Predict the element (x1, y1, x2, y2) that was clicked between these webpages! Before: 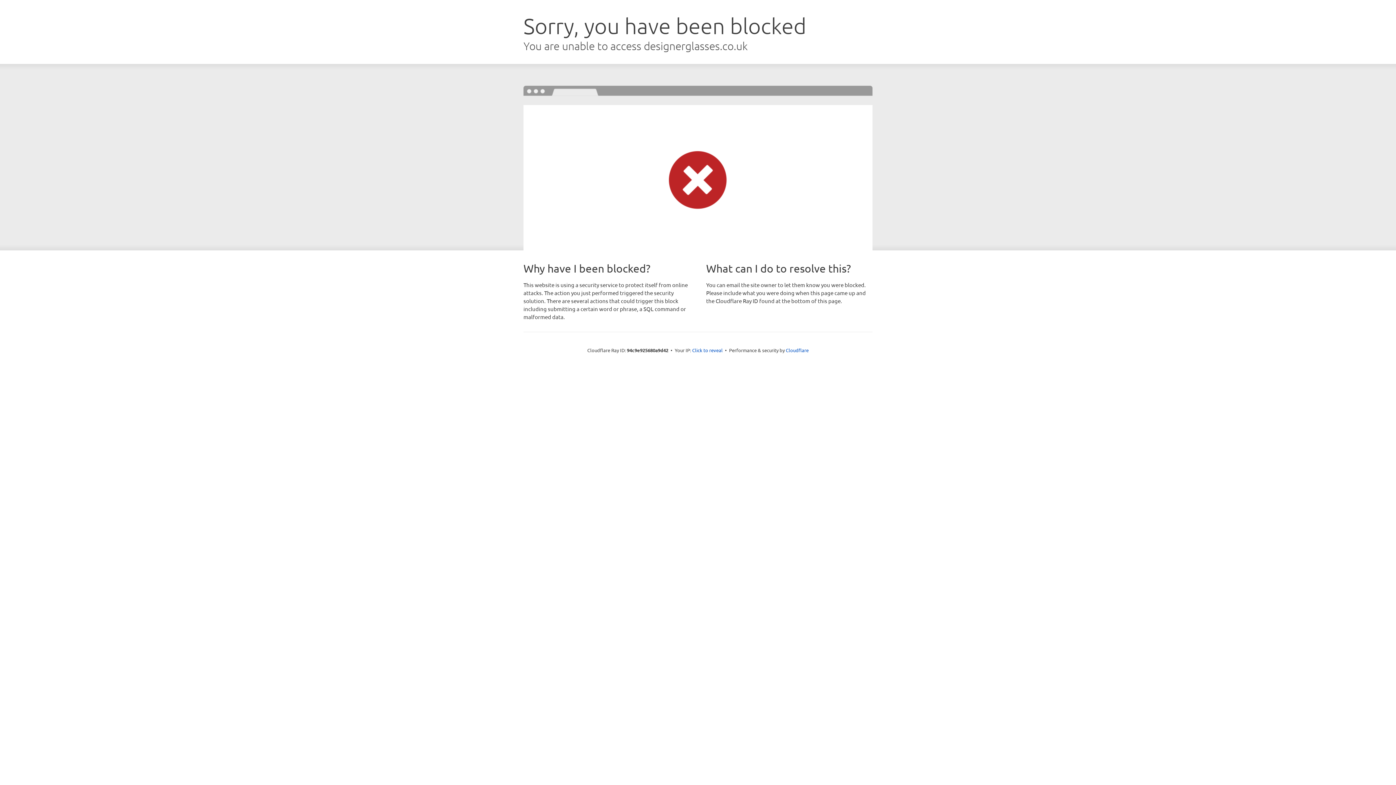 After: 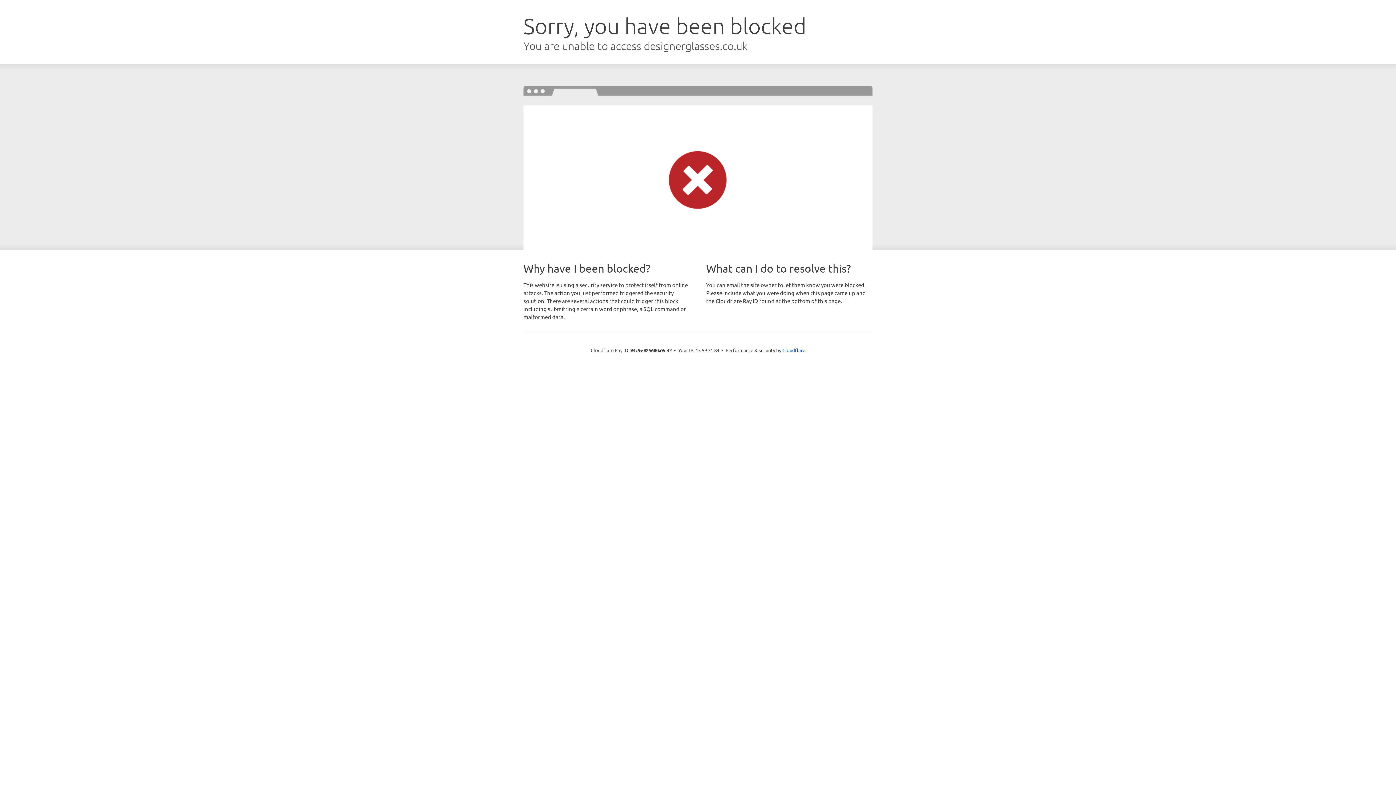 Action: bbox: (692, 346, 722, 353) label: Click to reveal